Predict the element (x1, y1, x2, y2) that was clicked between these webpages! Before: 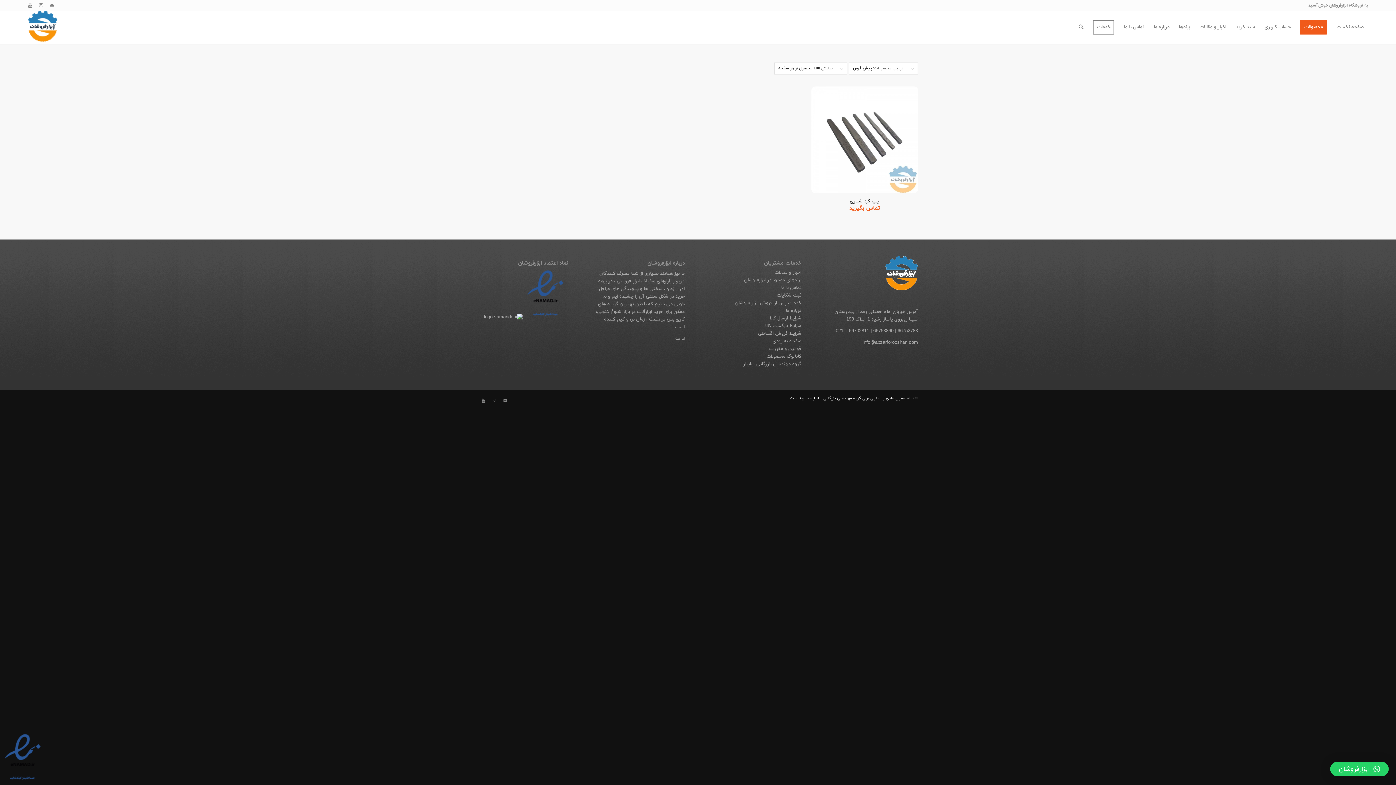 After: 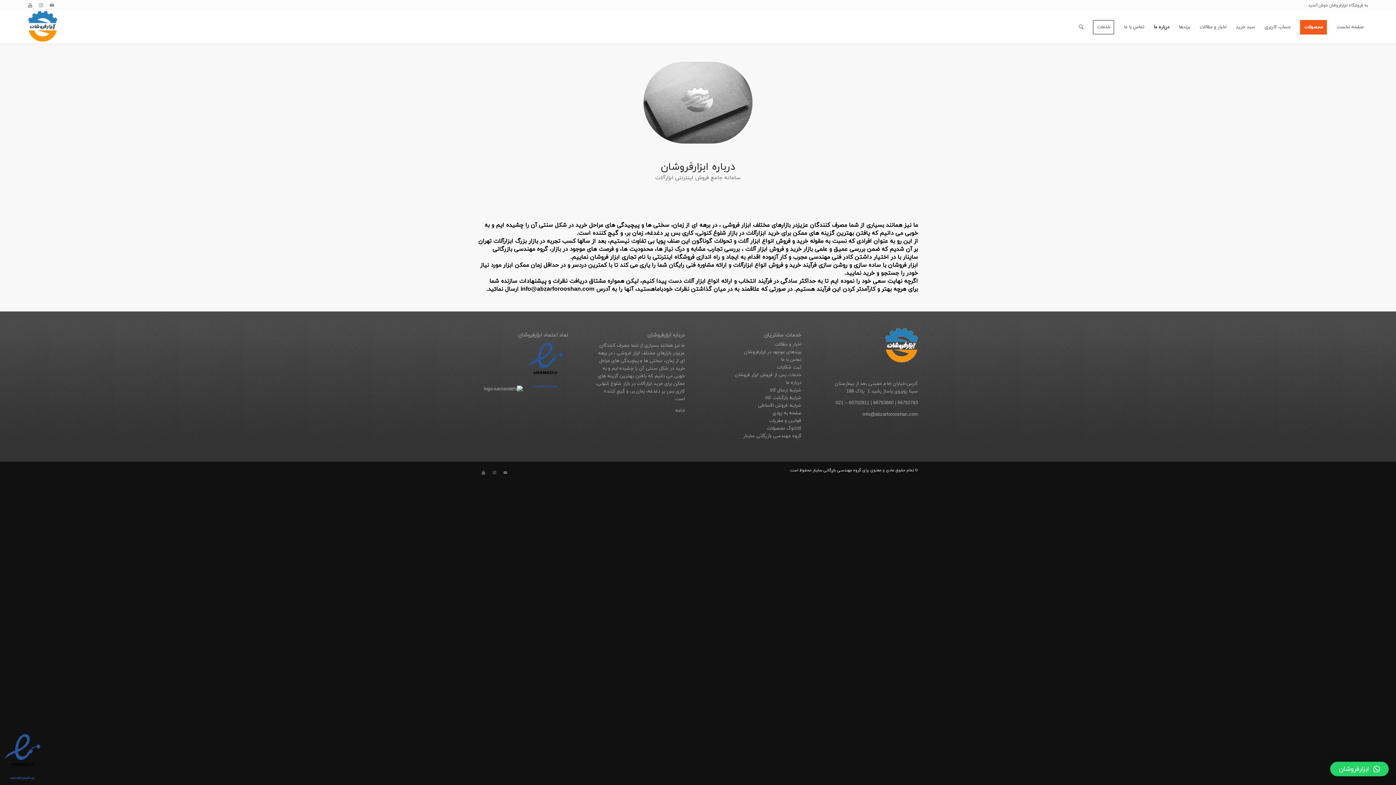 Action: label: درباره ما bbox: (1149, 10, 1174, 43)